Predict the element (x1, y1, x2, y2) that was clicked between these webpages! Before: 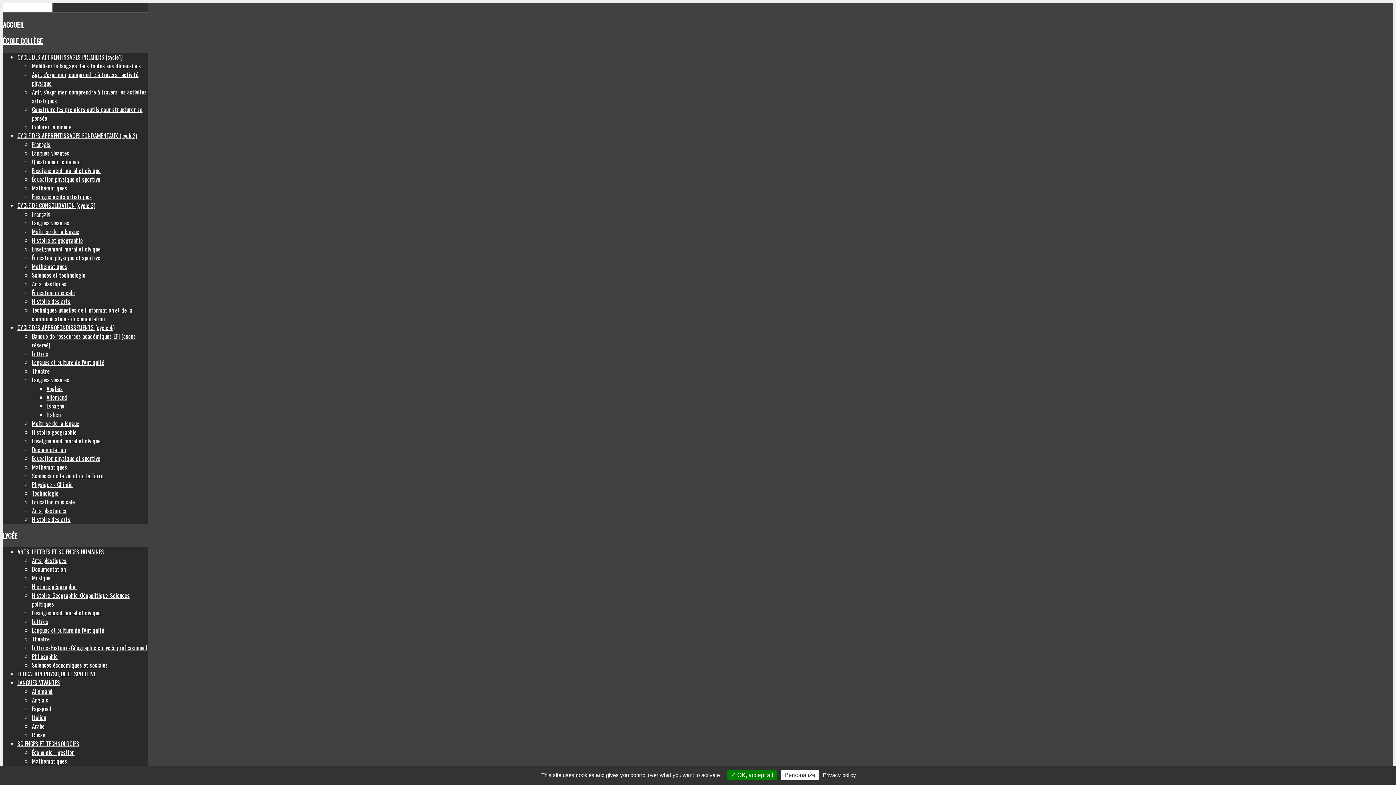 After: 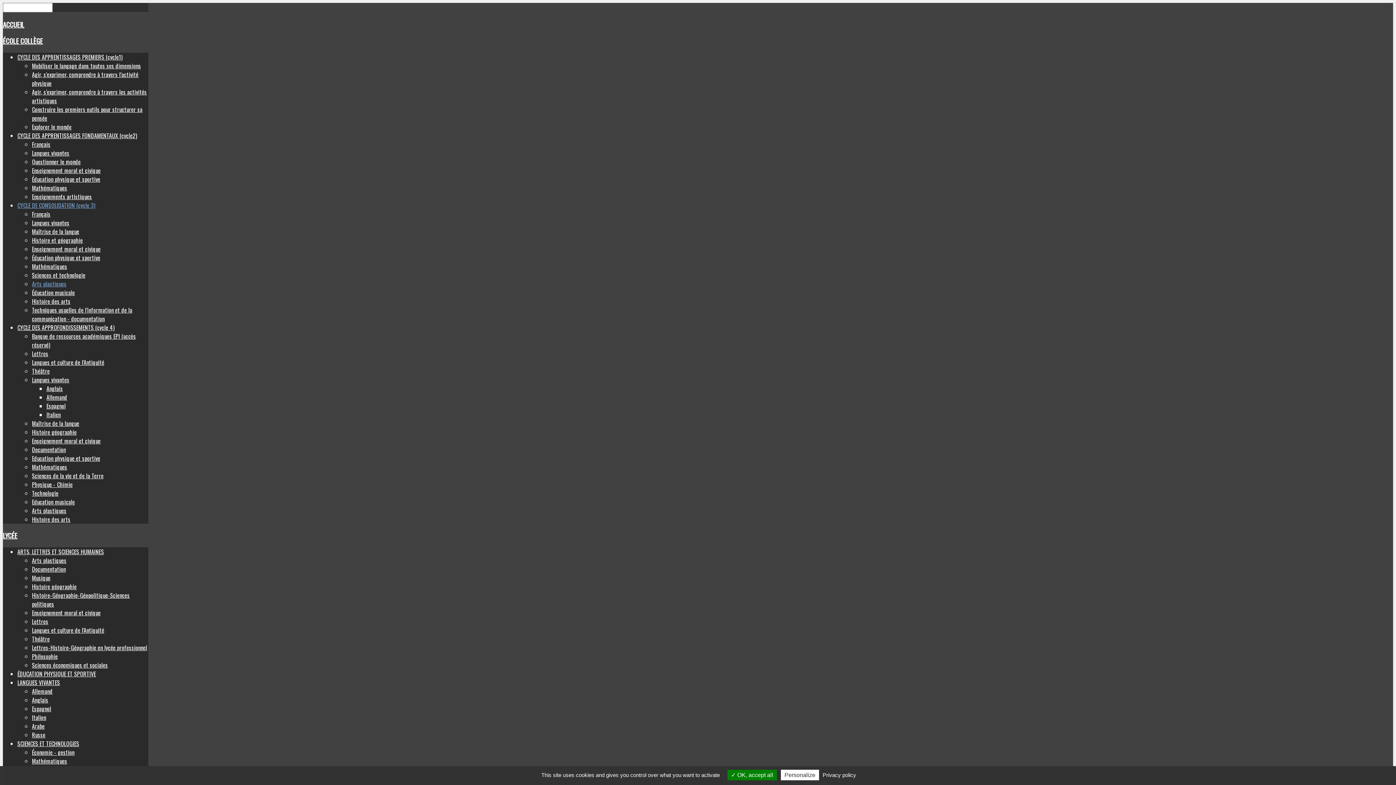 Action: label: Arts plastiques bbox: (32, 279, 66, 288)